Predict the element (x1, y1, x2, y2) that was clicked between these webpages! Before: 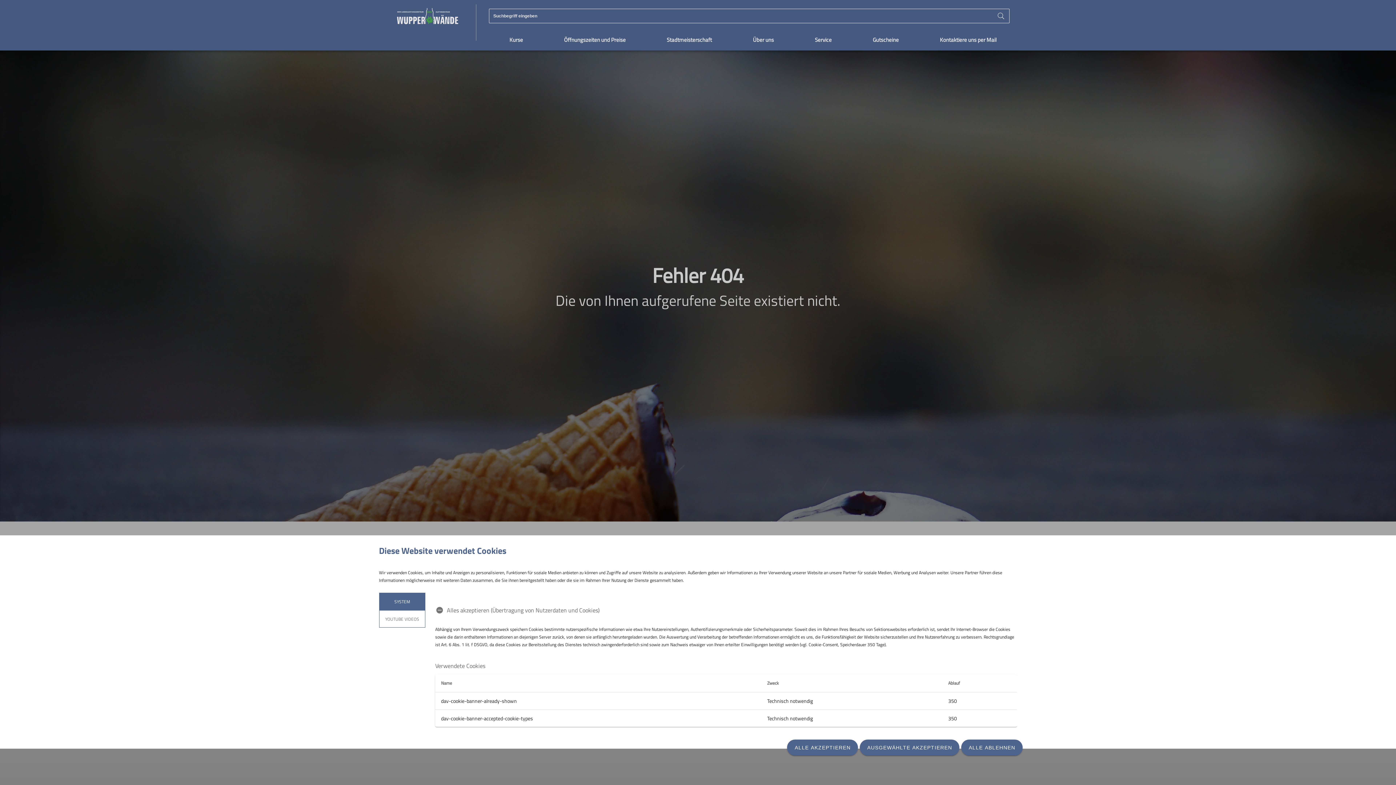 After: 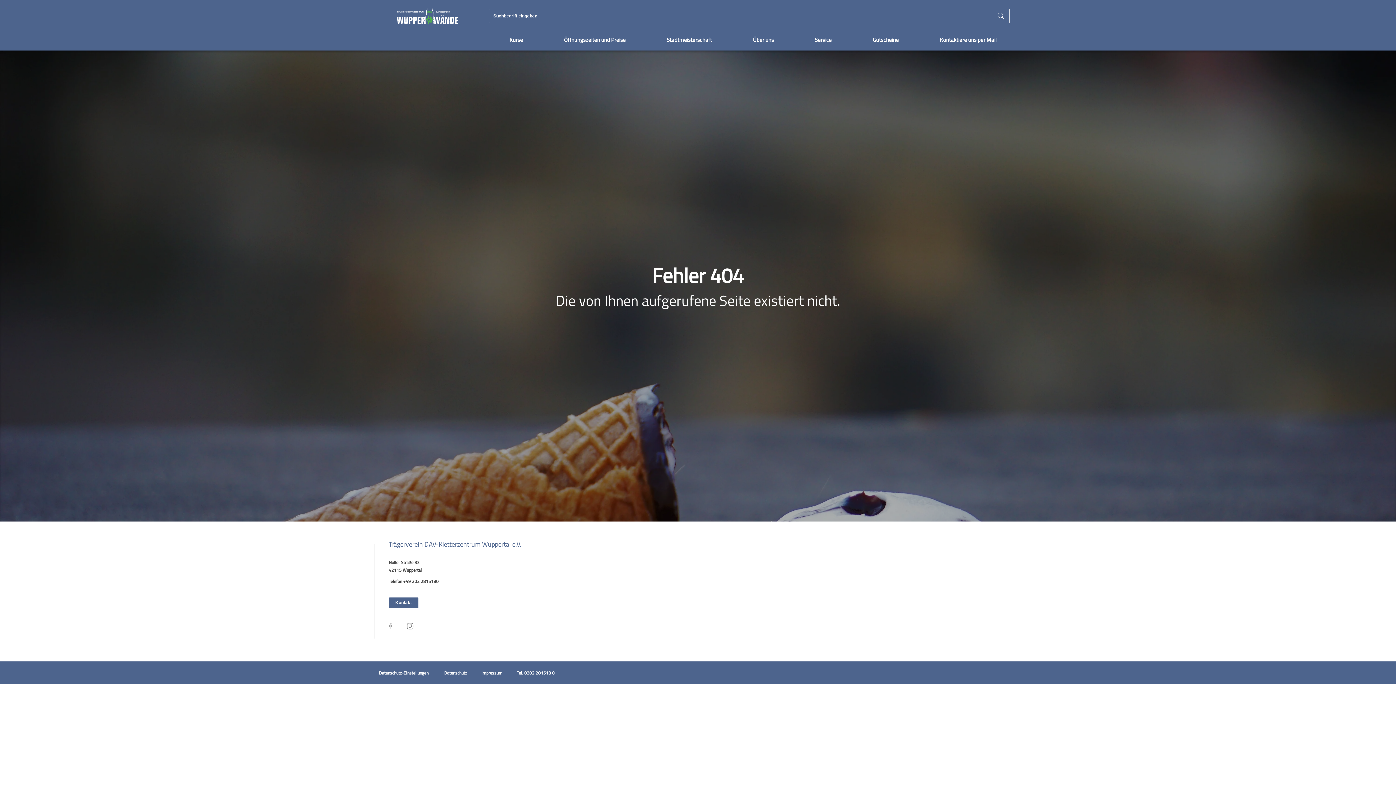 Action: bbox: (961, 740, 1022, 756) label: ALLE ABLEHNEN